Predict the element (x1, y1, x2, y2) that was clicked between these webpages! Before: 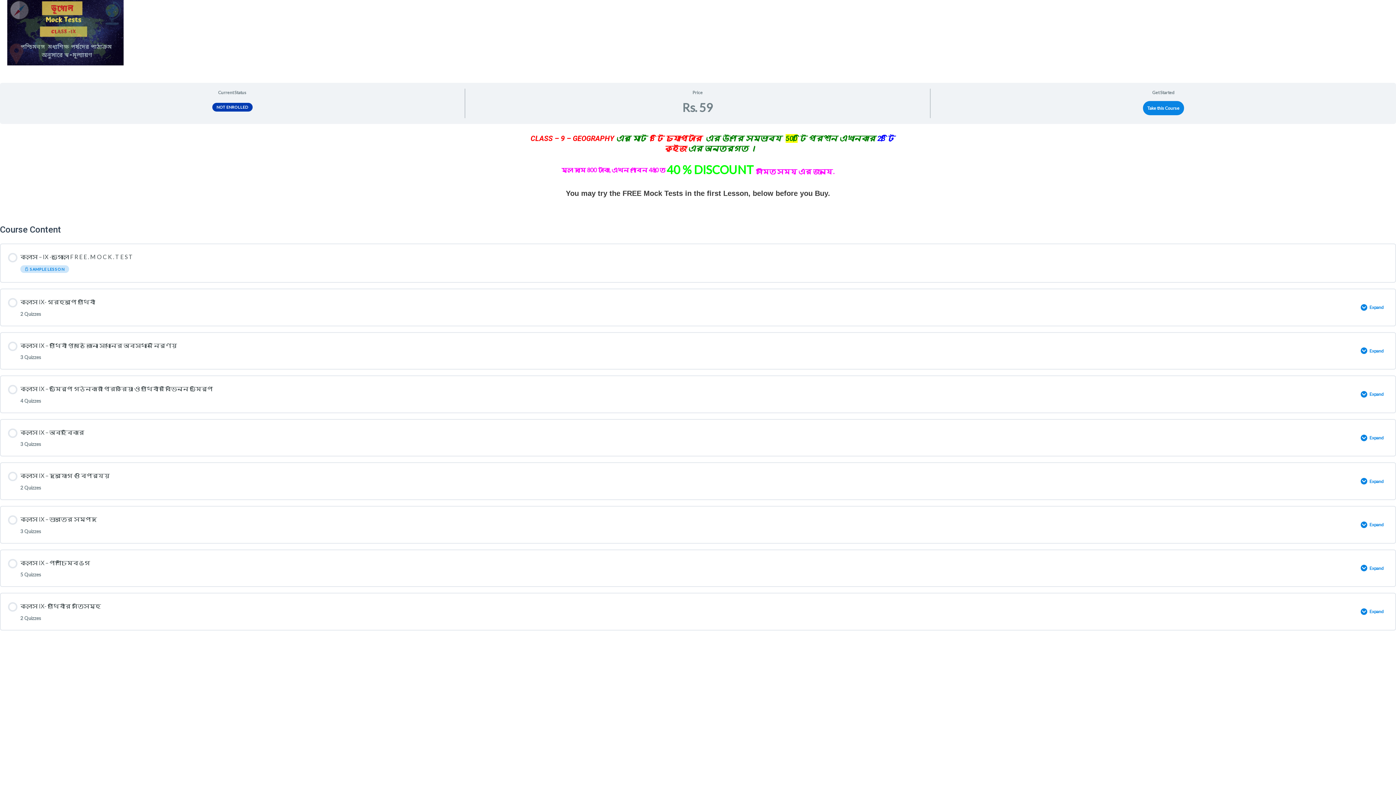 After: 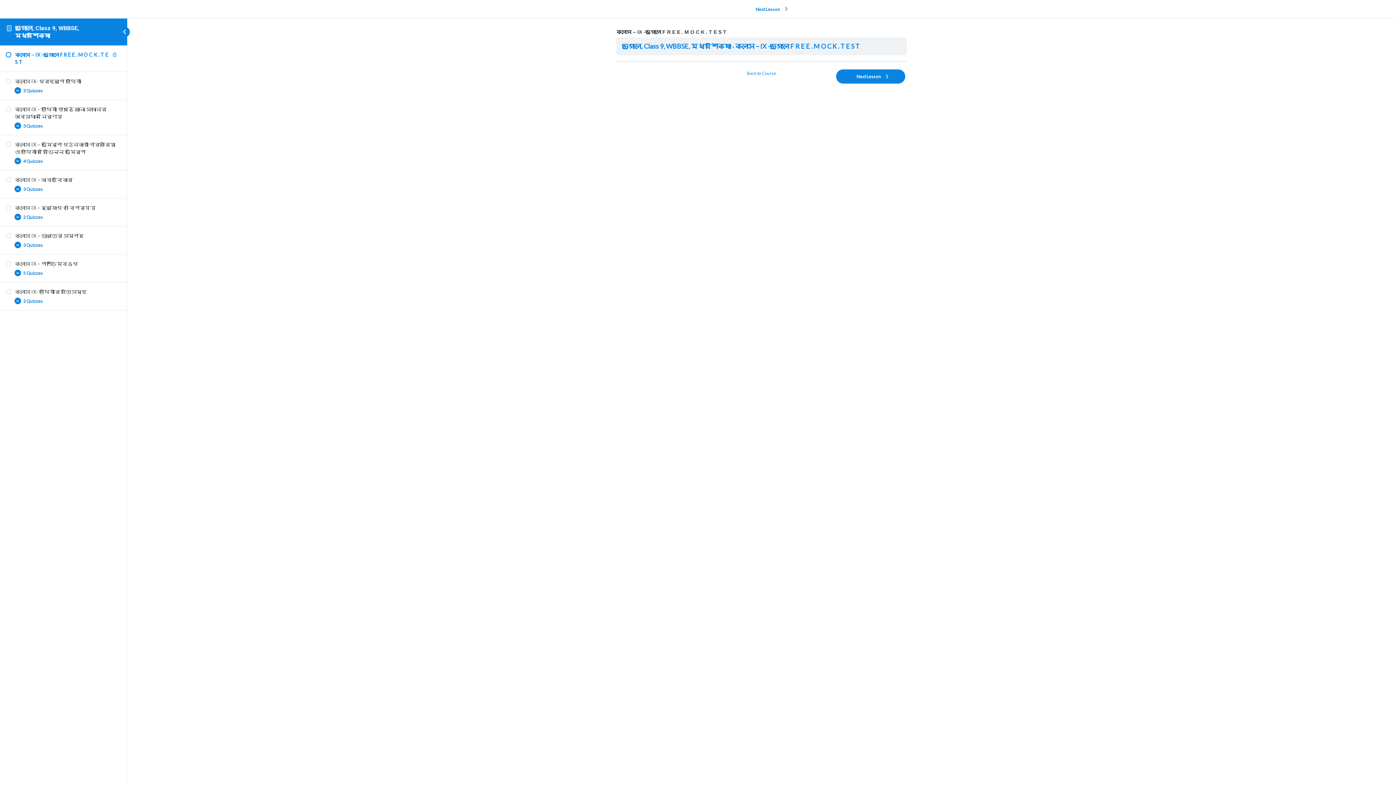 Action: label: ক্লাস – IX -ভূগোল F R E E . M O C K . T E S T
 SAMPLE LESSON bbox: (8, 251, 1388, 274)